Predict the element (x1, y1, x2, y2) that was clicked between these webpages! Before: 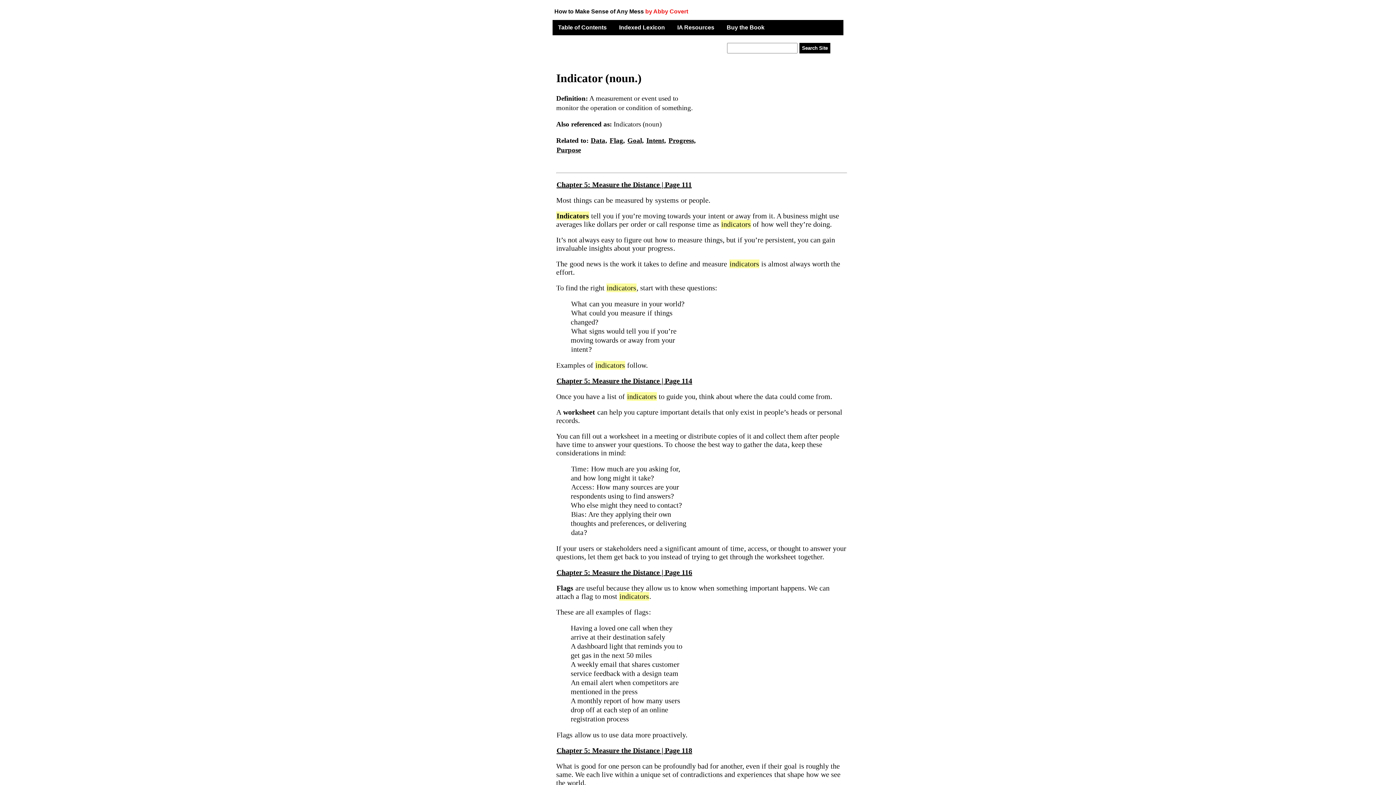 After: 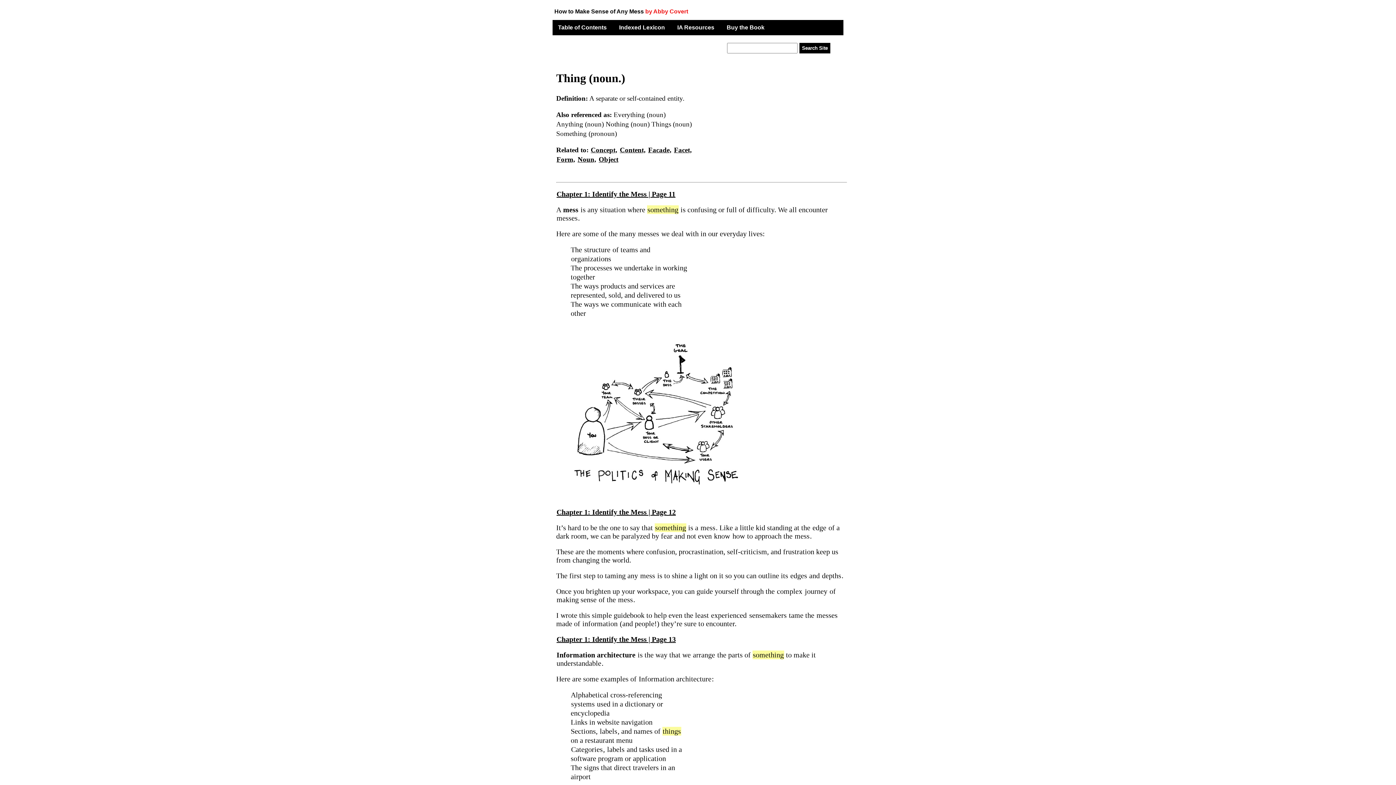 Action: label: something bbox: (716, 584, 748, 592)